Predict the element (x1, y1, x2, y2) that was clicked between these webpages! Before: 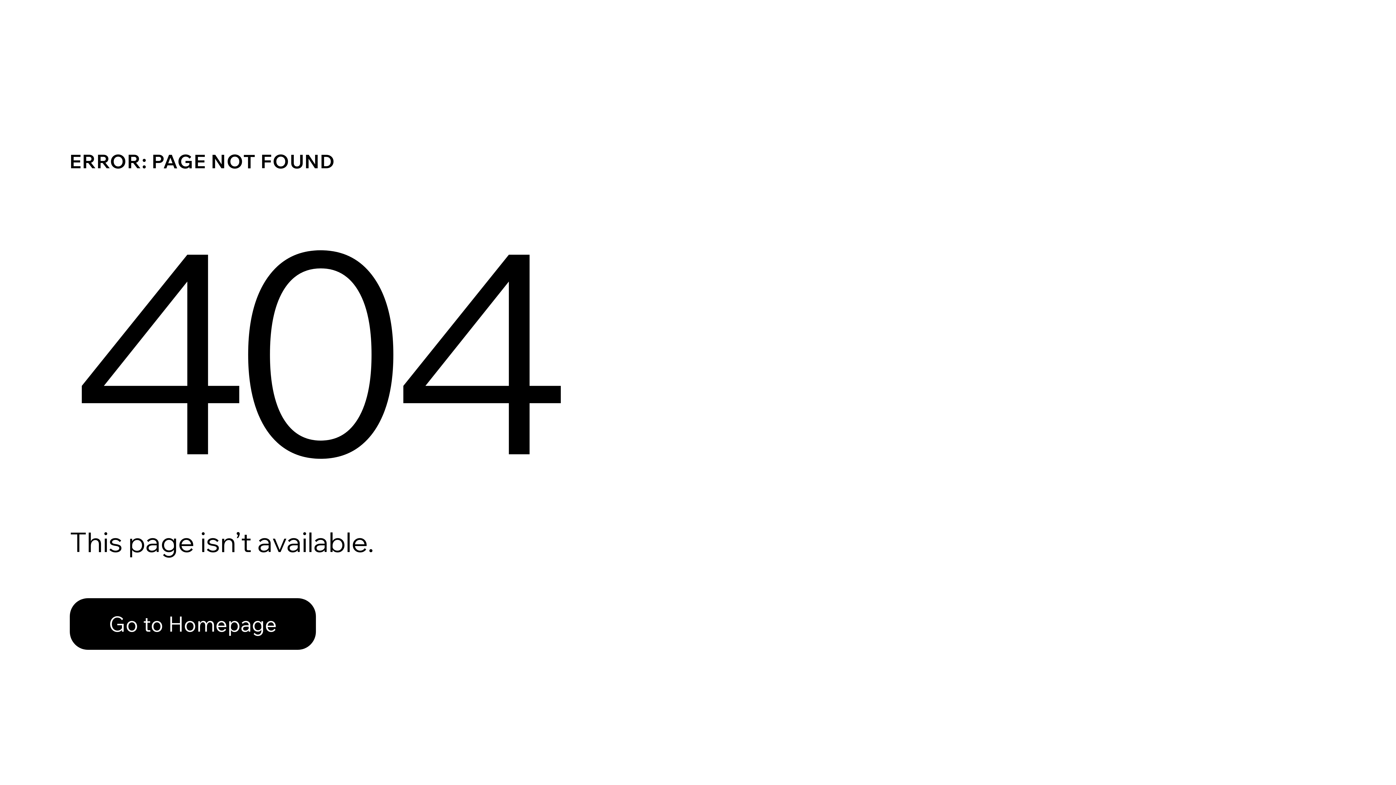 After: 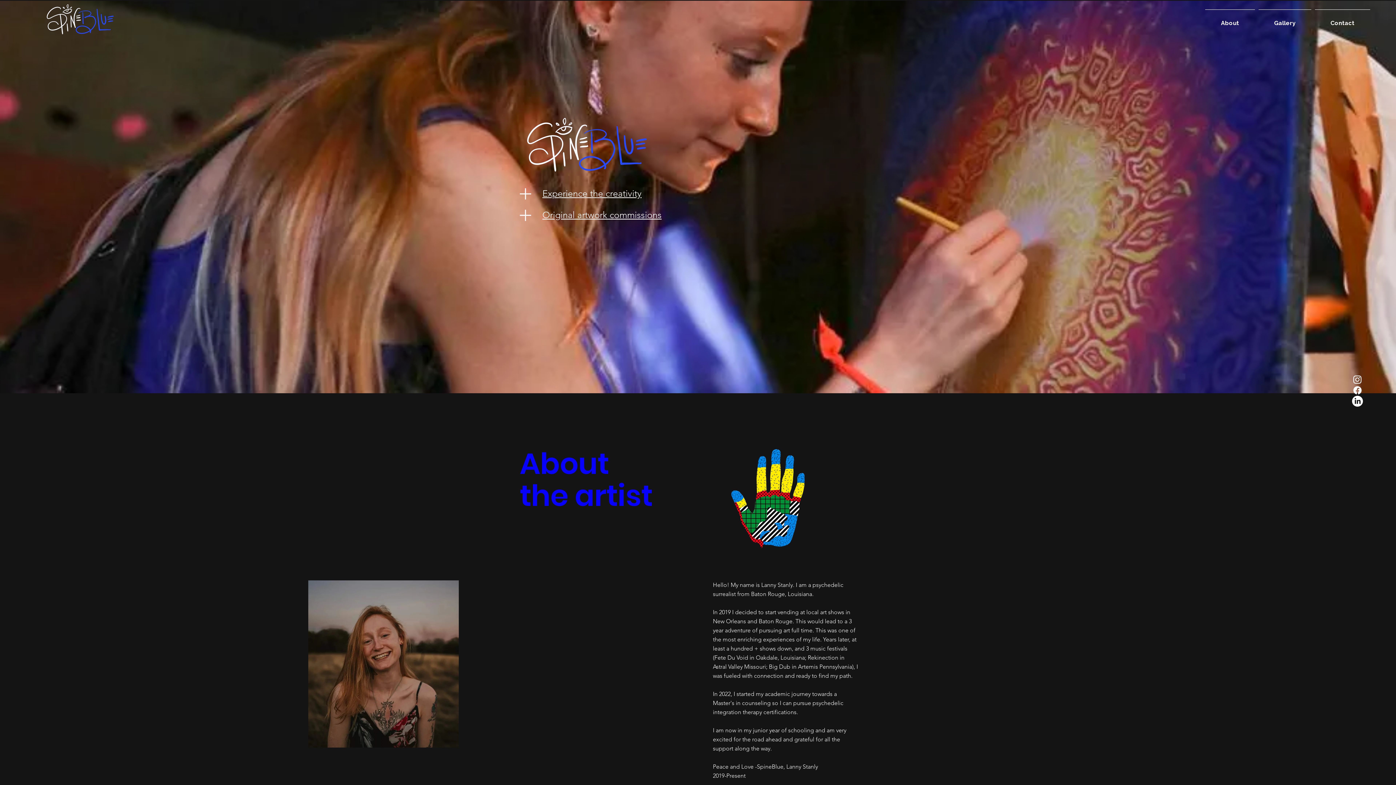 Action: bbox: (69, 582, 768, 659) label: Go to Homepage